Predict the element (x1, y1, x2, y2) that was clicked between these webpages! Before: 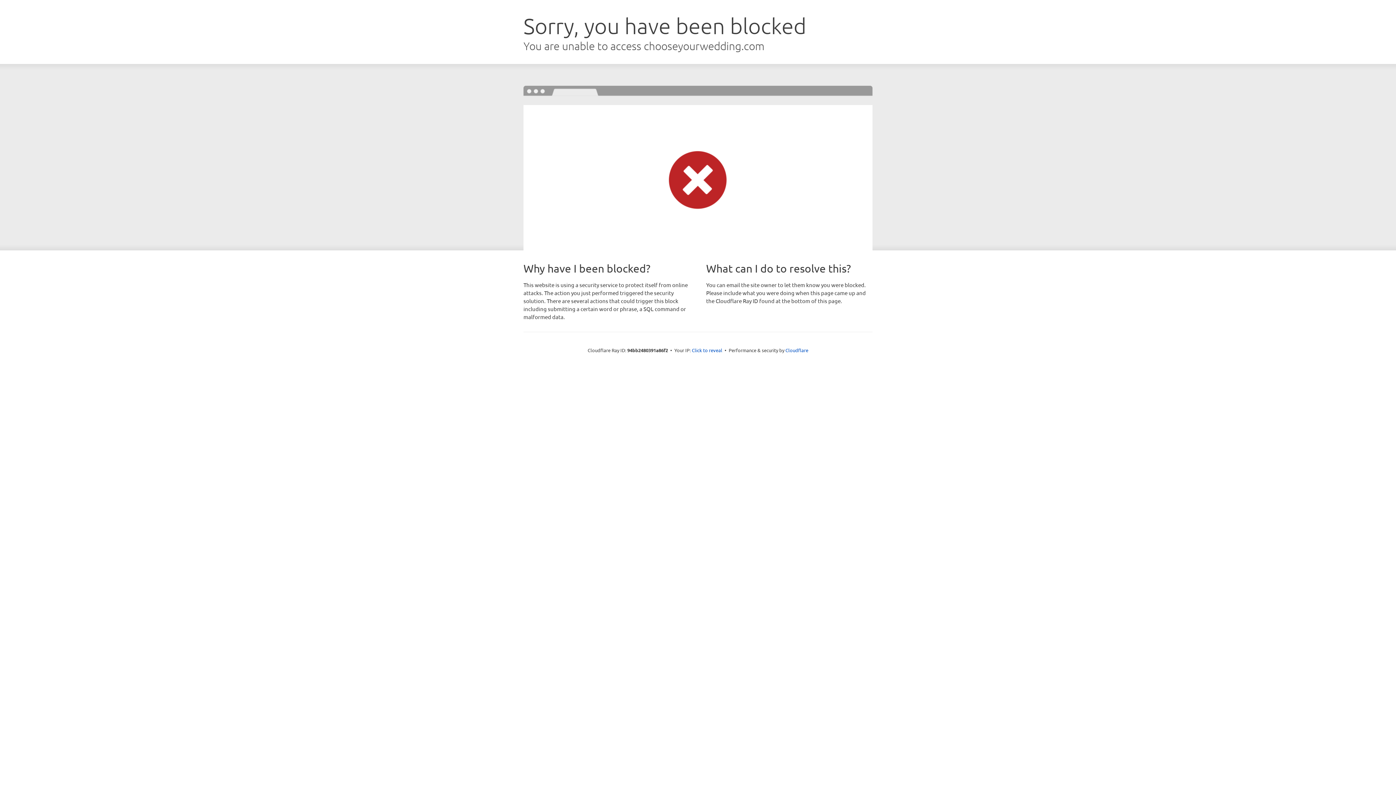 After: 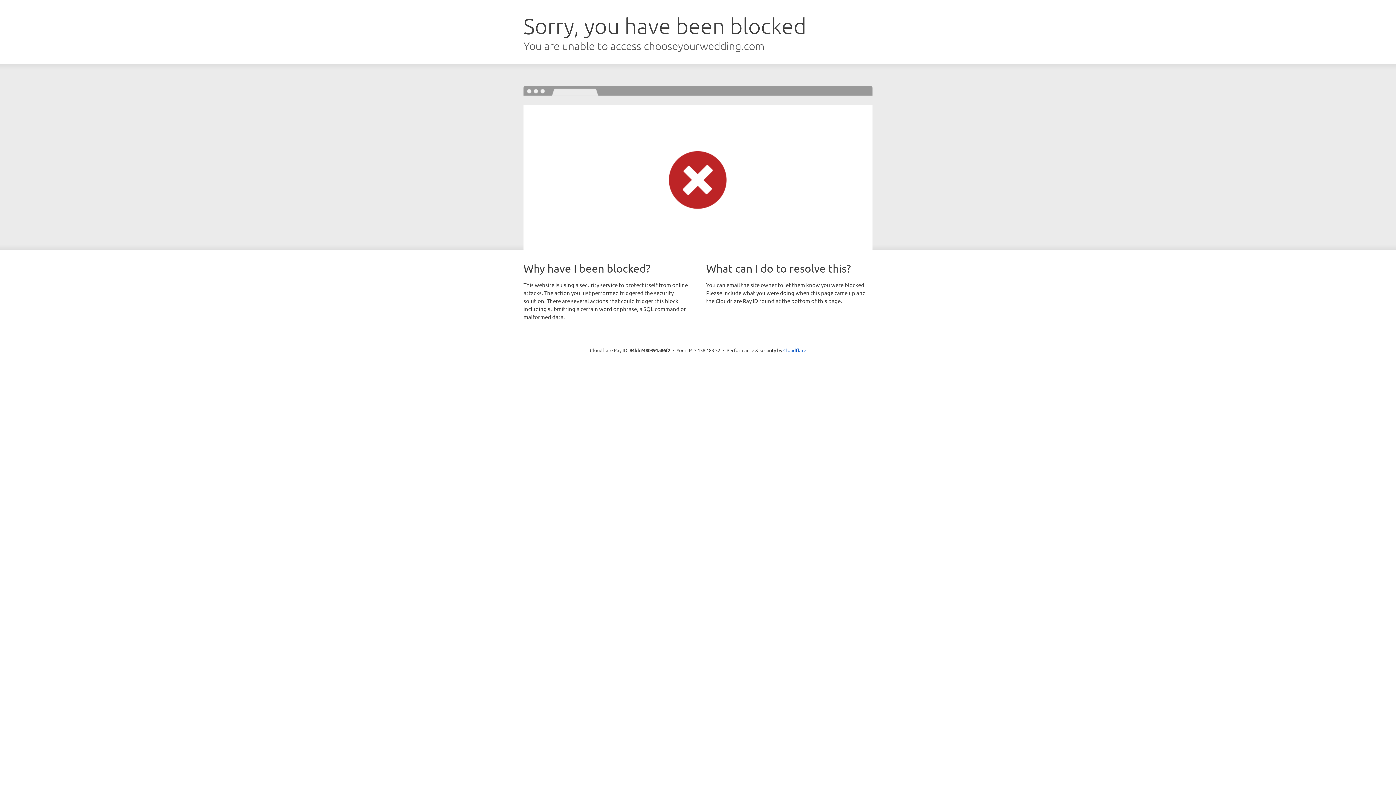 Action: bbox: (692, 346, 722, 353) label: Click to reveal